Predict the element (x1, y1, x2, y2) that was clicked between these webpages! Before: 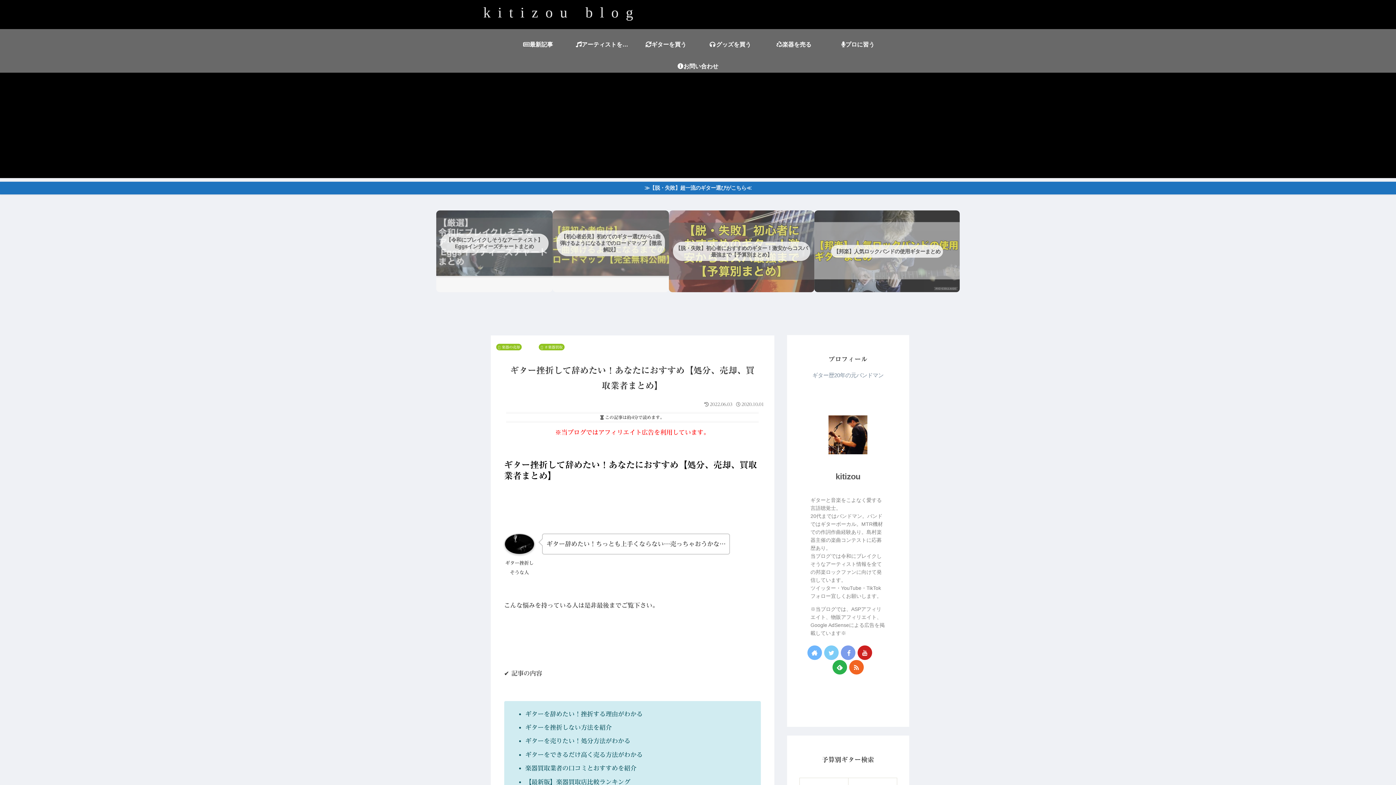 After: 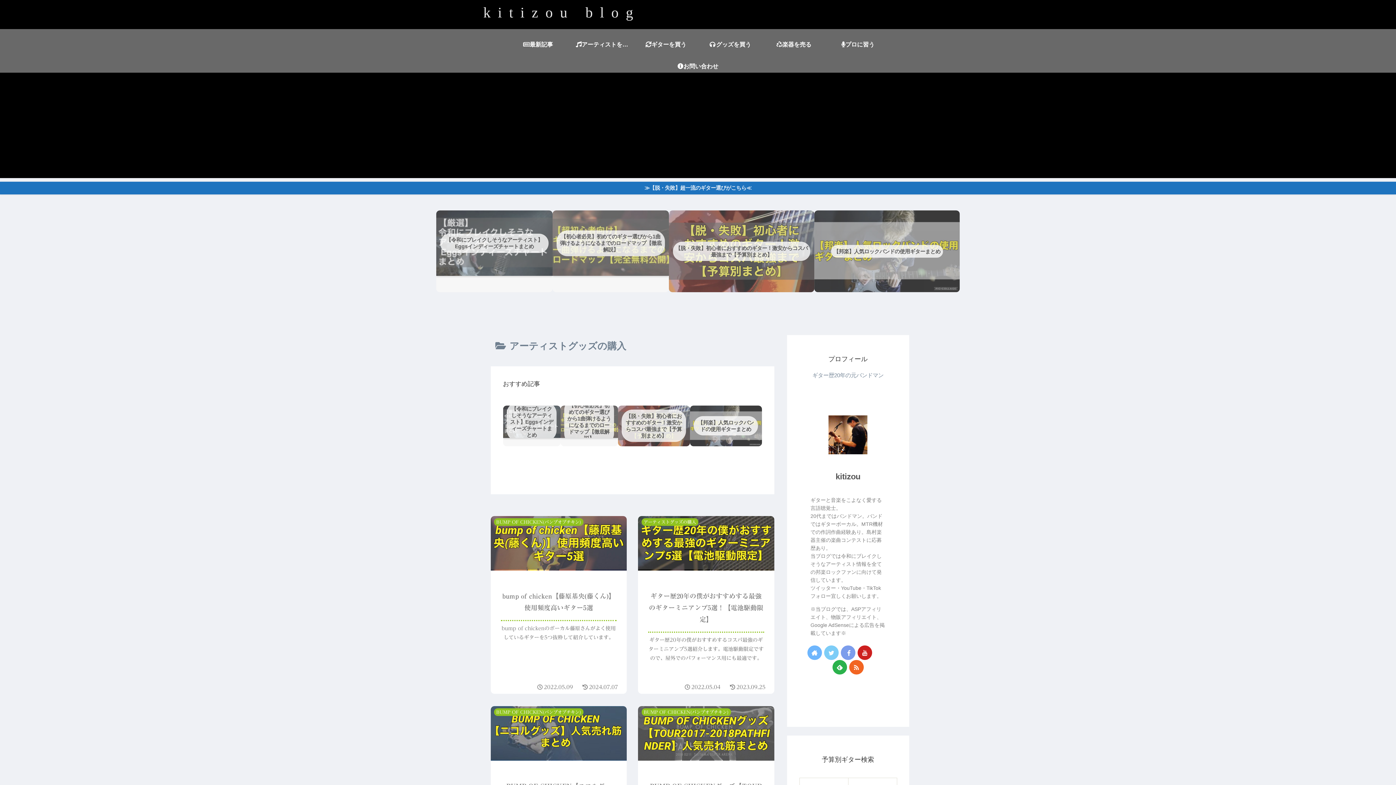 Action: label: グッズを買う bbox: (698, 29, 762, 60)